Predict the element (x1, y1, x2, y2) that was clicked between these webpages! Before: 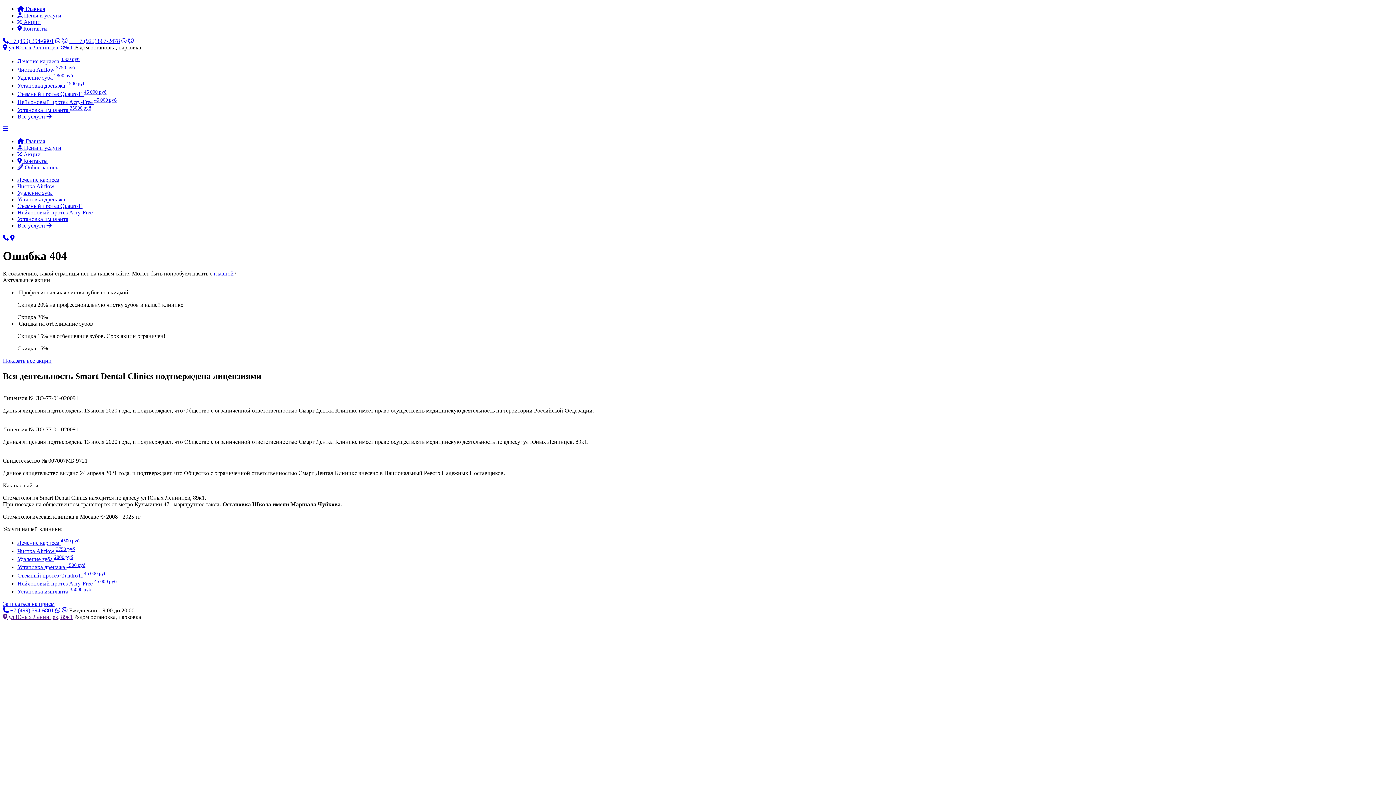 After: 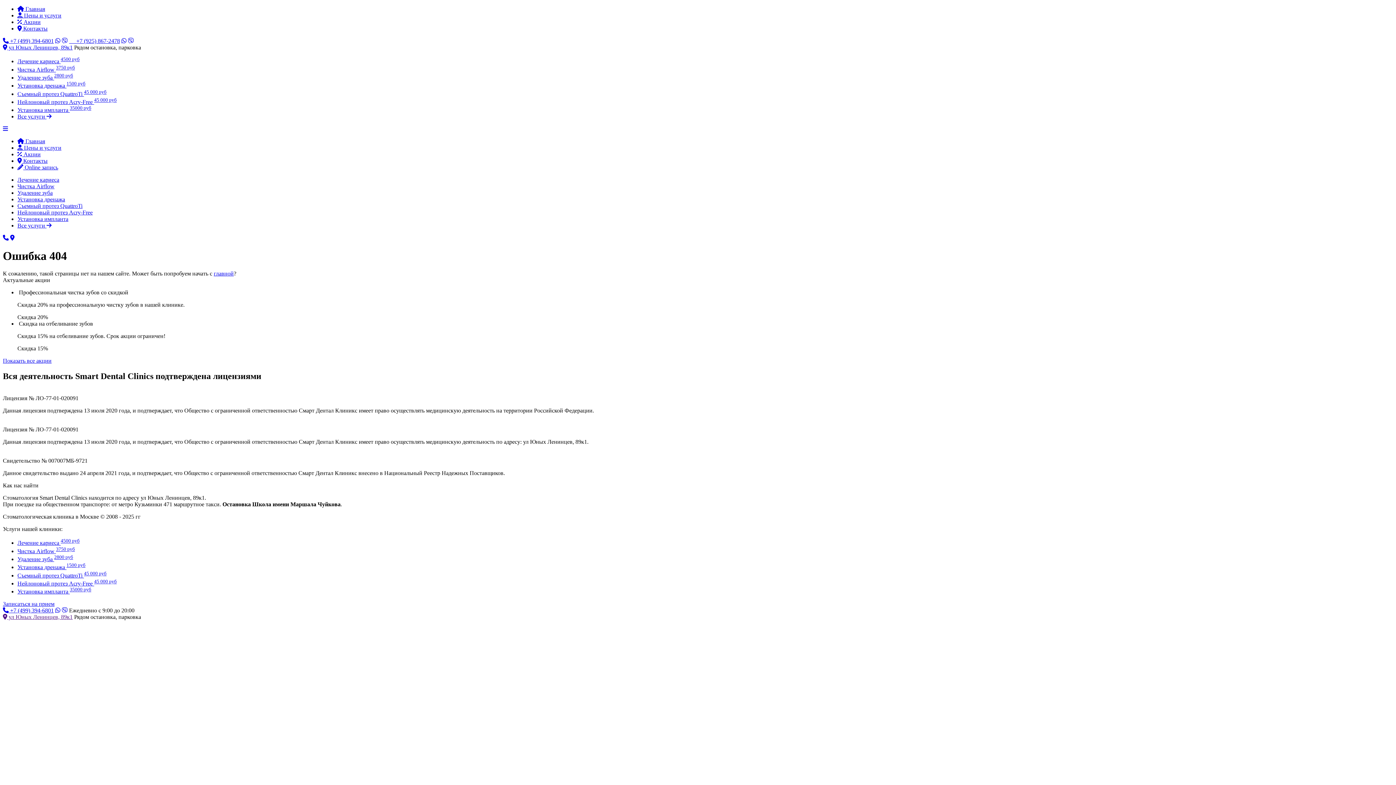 Action: bbox: (2, 601, 54, 607) label: Записаться на прием